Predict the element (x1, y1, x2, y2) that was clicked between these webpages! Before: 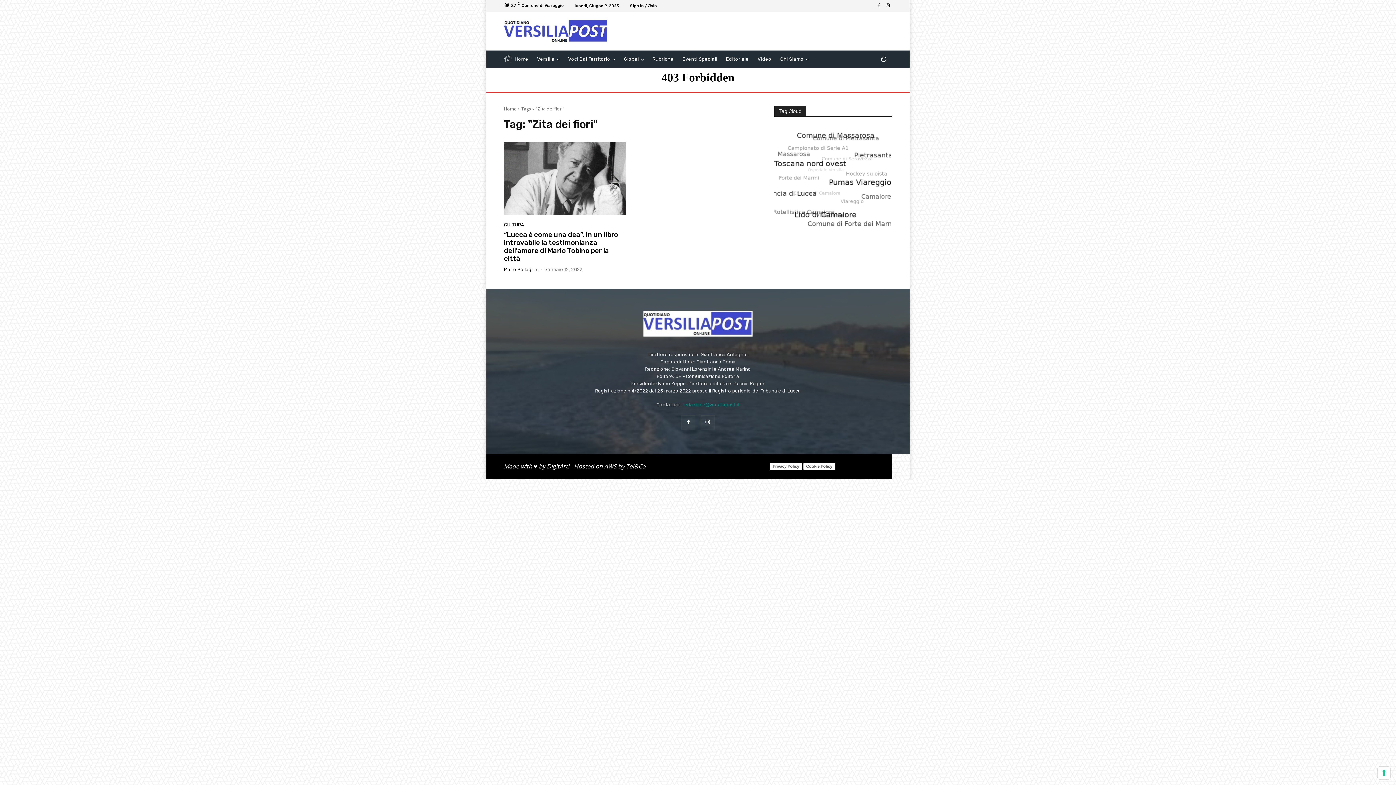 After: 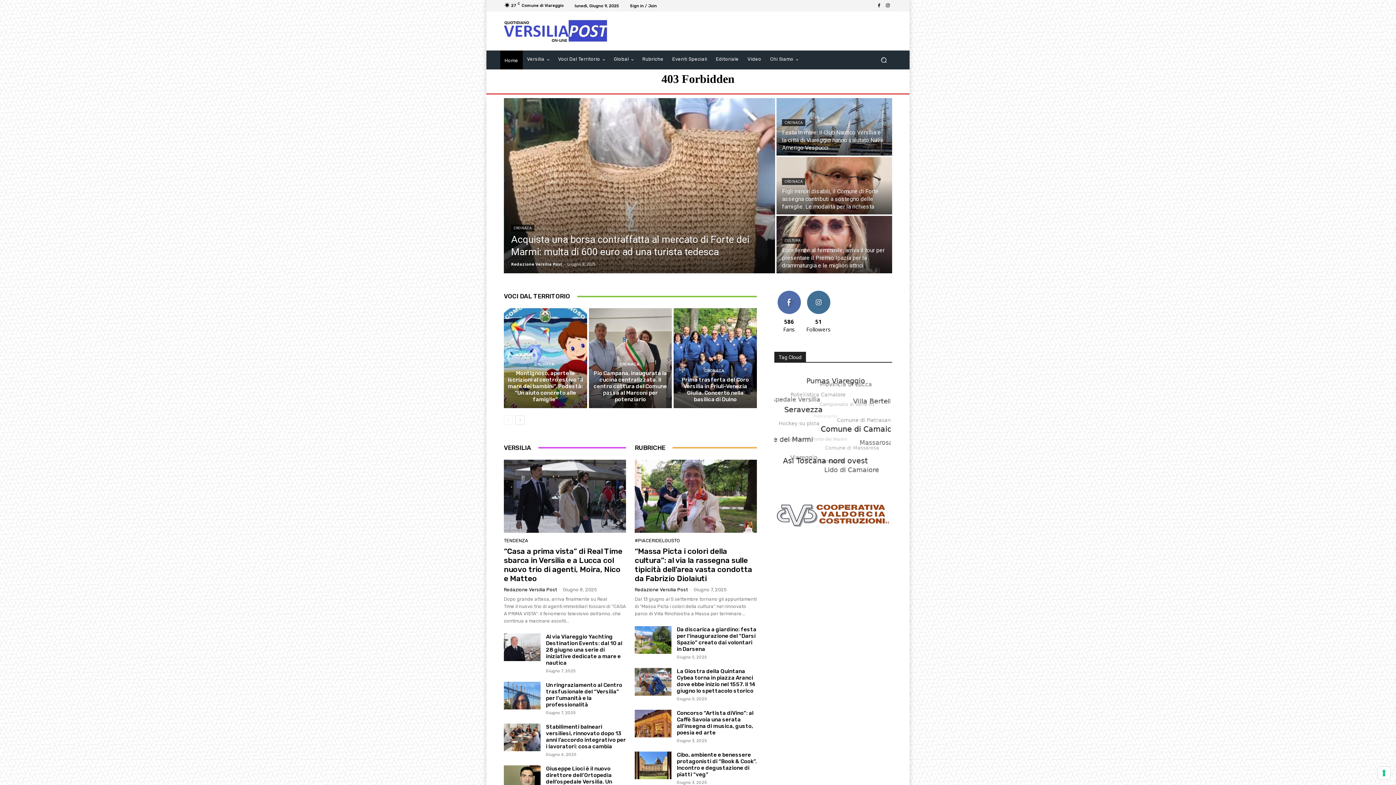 Action: bbox: (504, 105, 516, 112) label: Home